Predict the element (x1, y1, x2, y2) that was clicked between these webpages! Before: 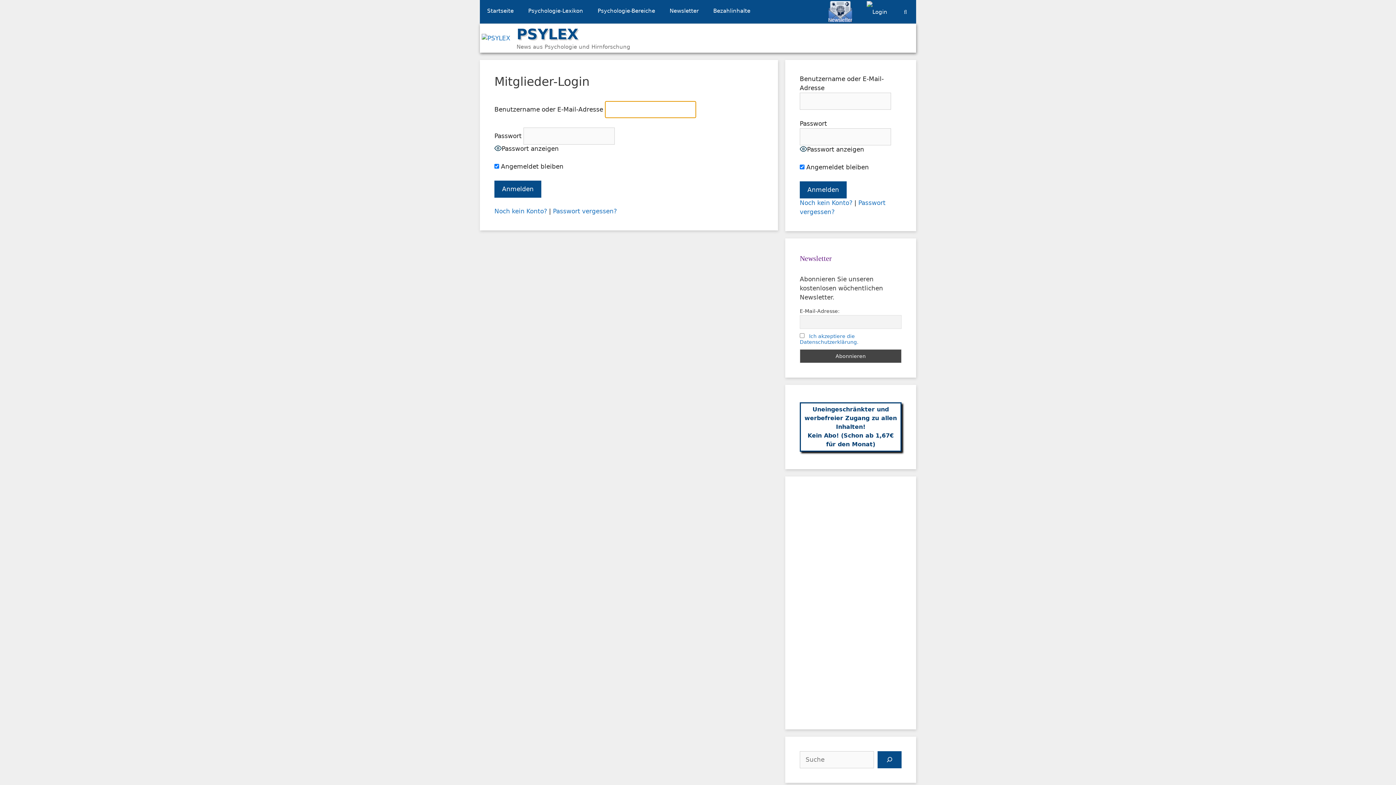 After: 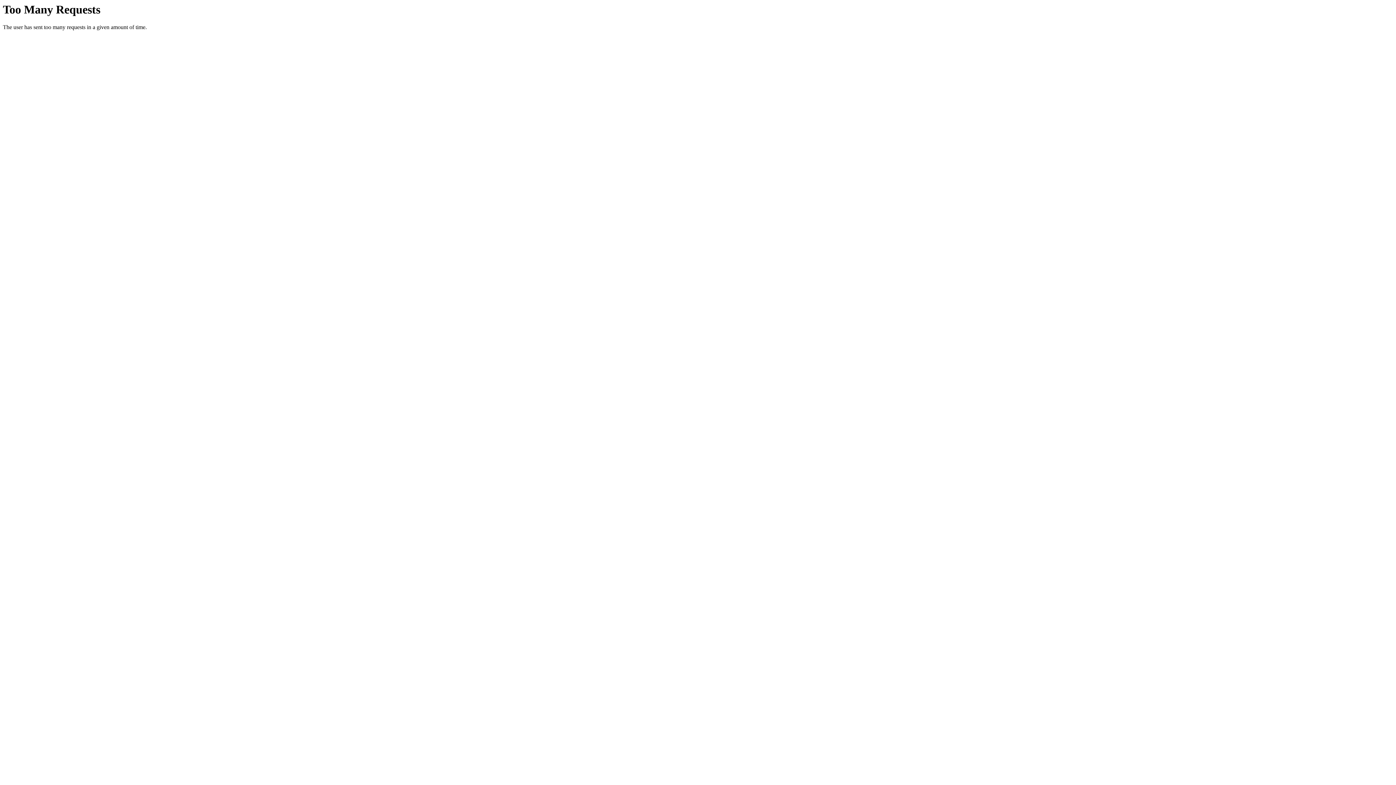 Action: label: Newsletter bbox: (662, 0, 706, 21)